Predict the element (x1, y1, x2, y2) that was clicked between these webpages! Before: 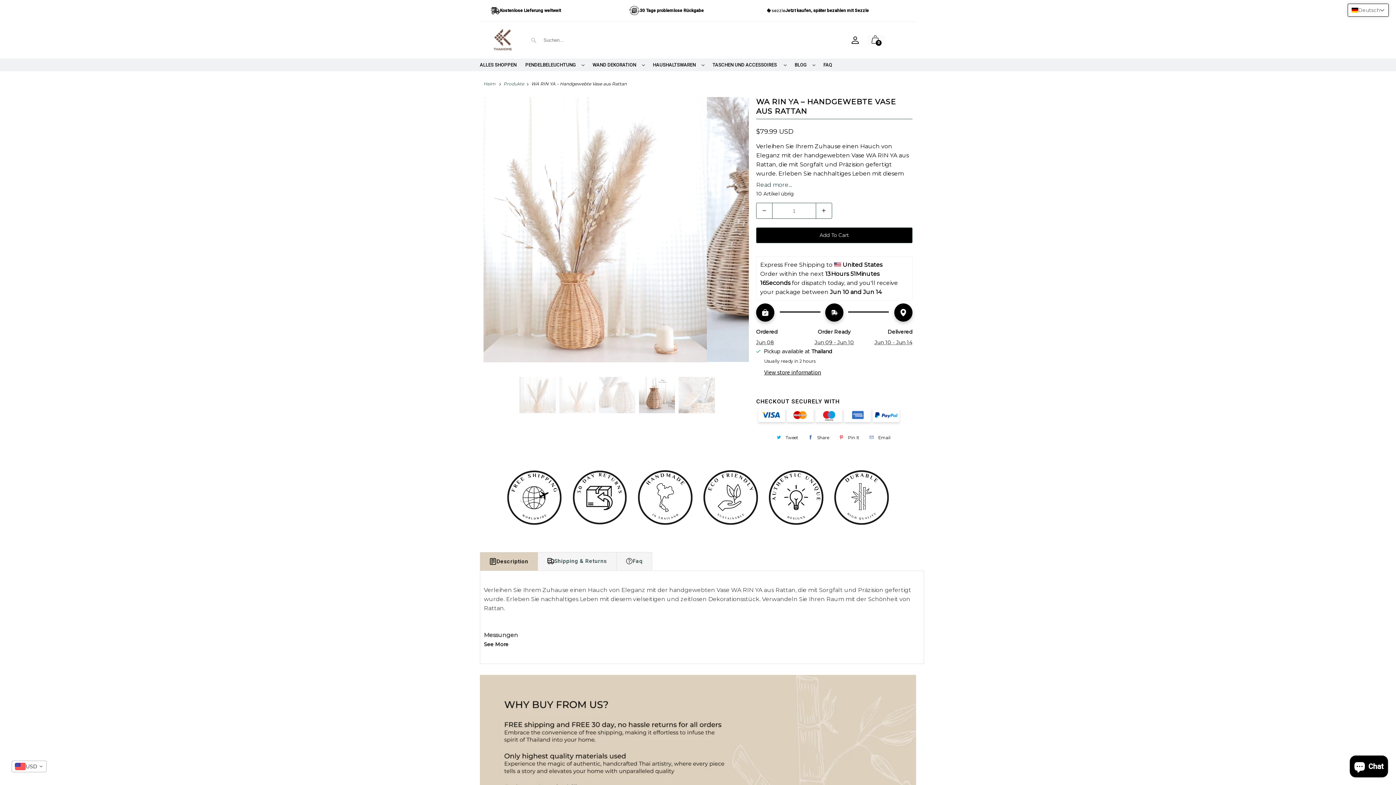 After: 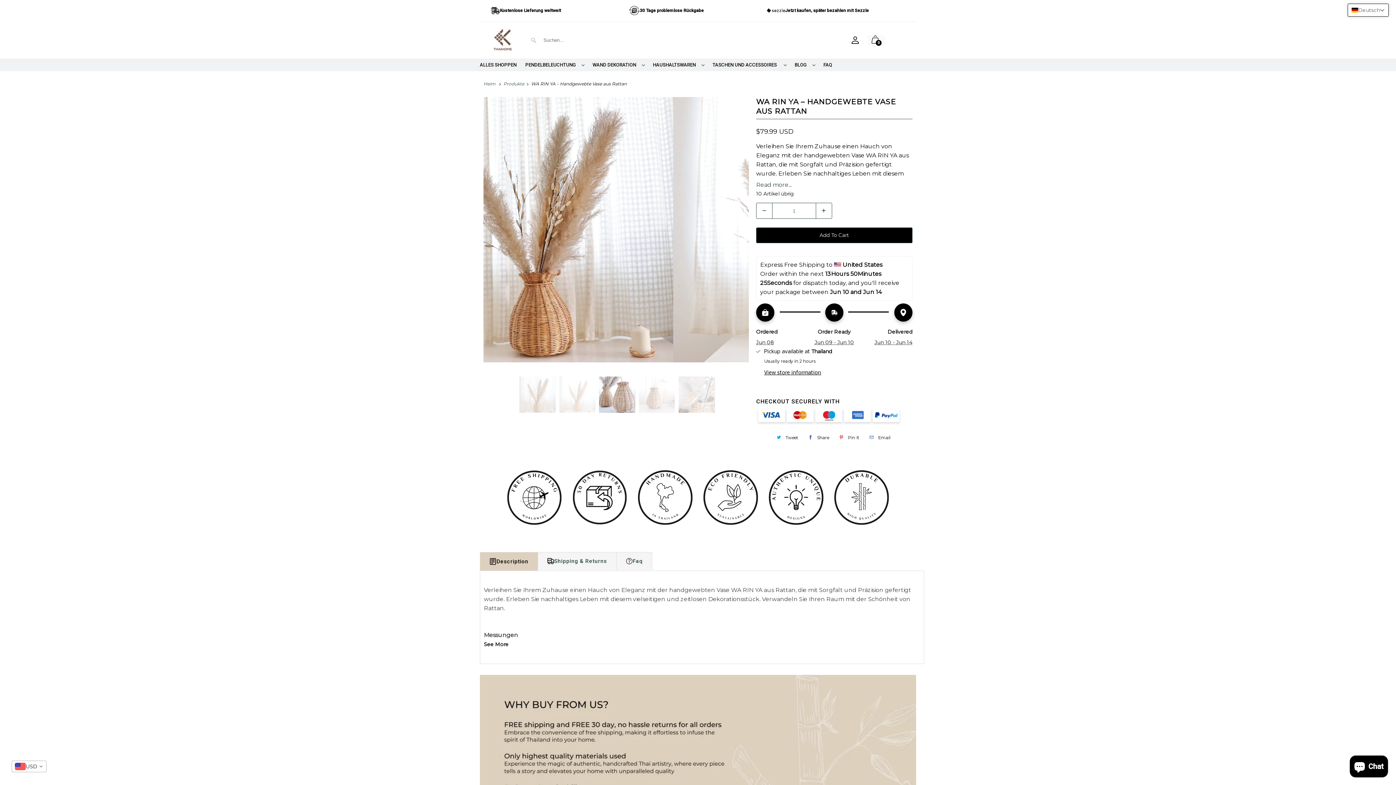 Action: bbox: (785, 7, 869, 13) label: Jetzt kaufen, später bezahlen mit Sezzle